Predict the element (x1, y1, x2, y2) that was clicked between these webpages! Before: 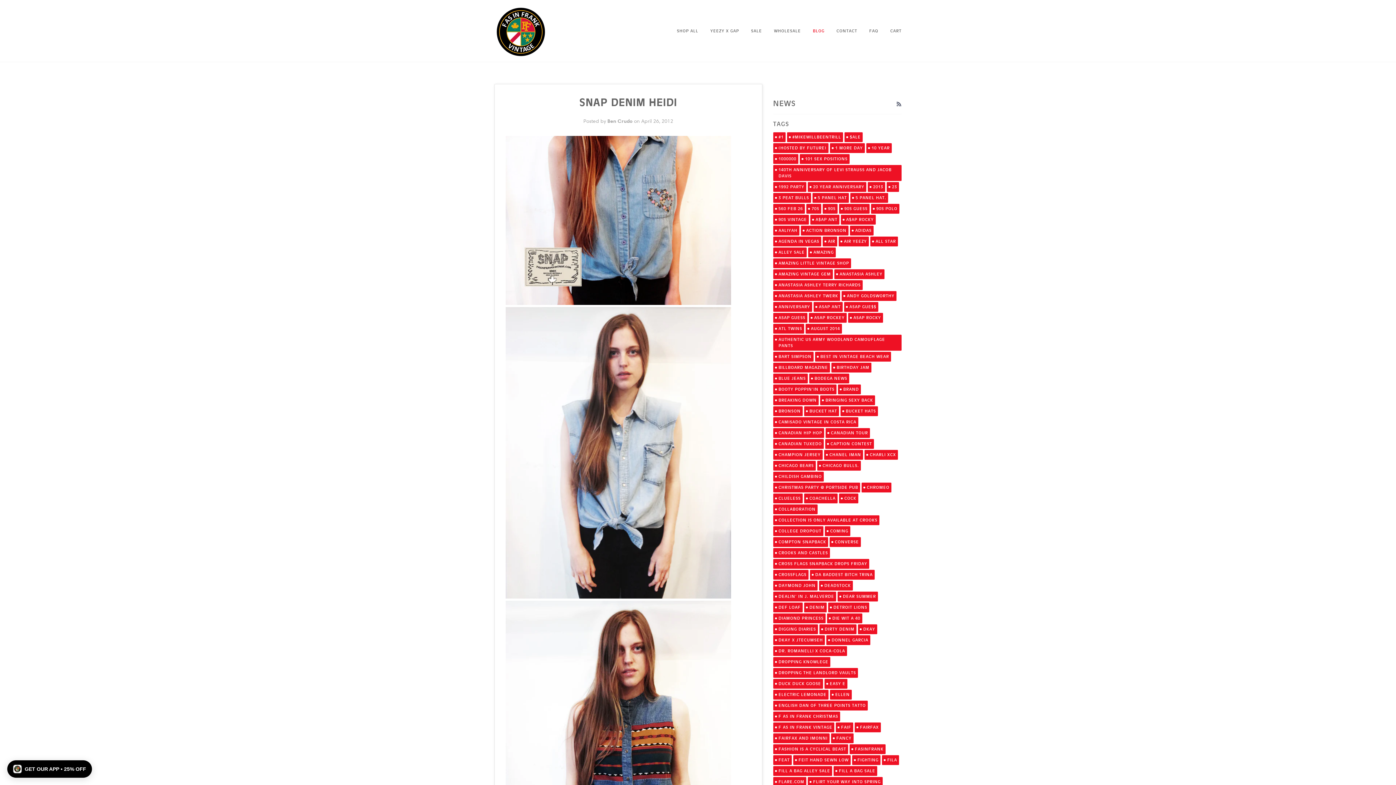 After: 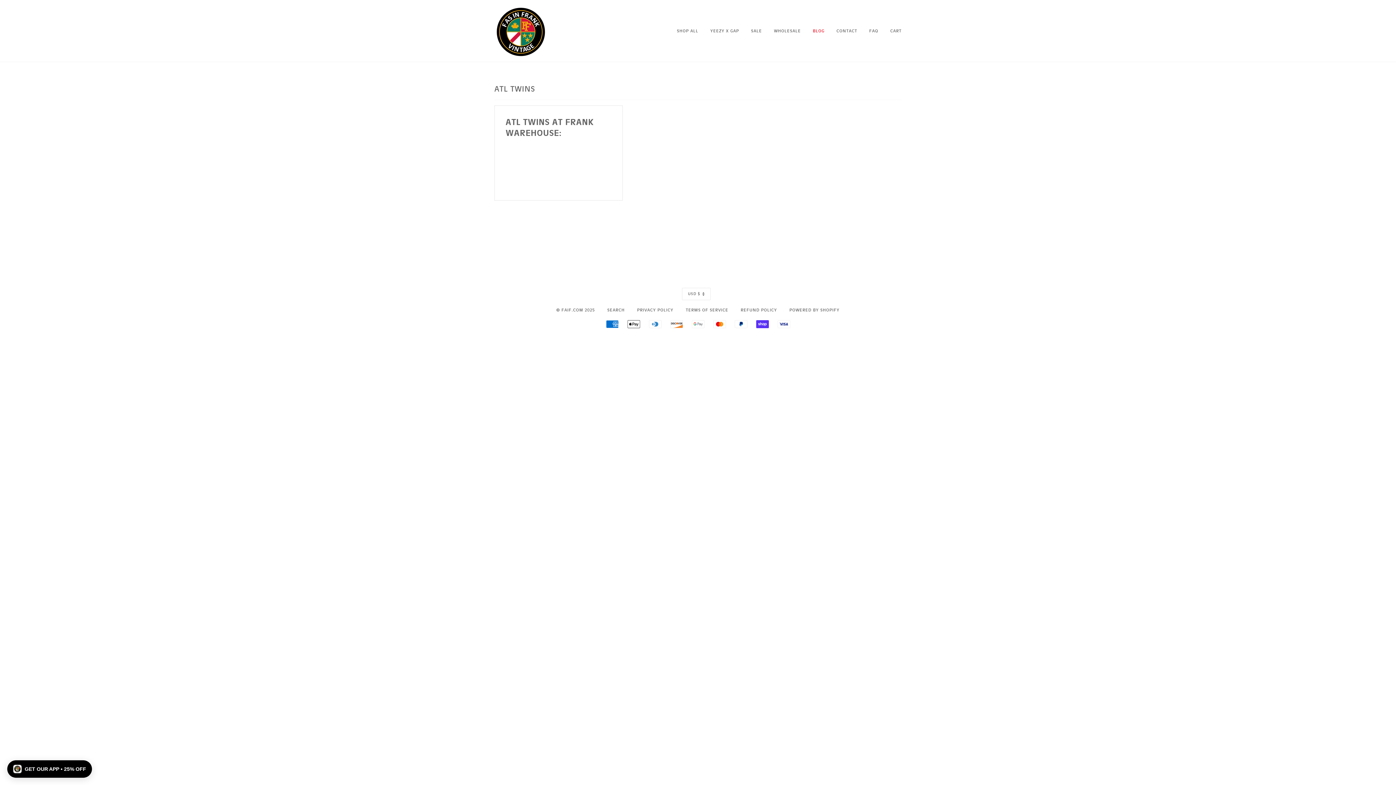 Action: bbox: (773, 324, 804, 333) label: ATL TWINS